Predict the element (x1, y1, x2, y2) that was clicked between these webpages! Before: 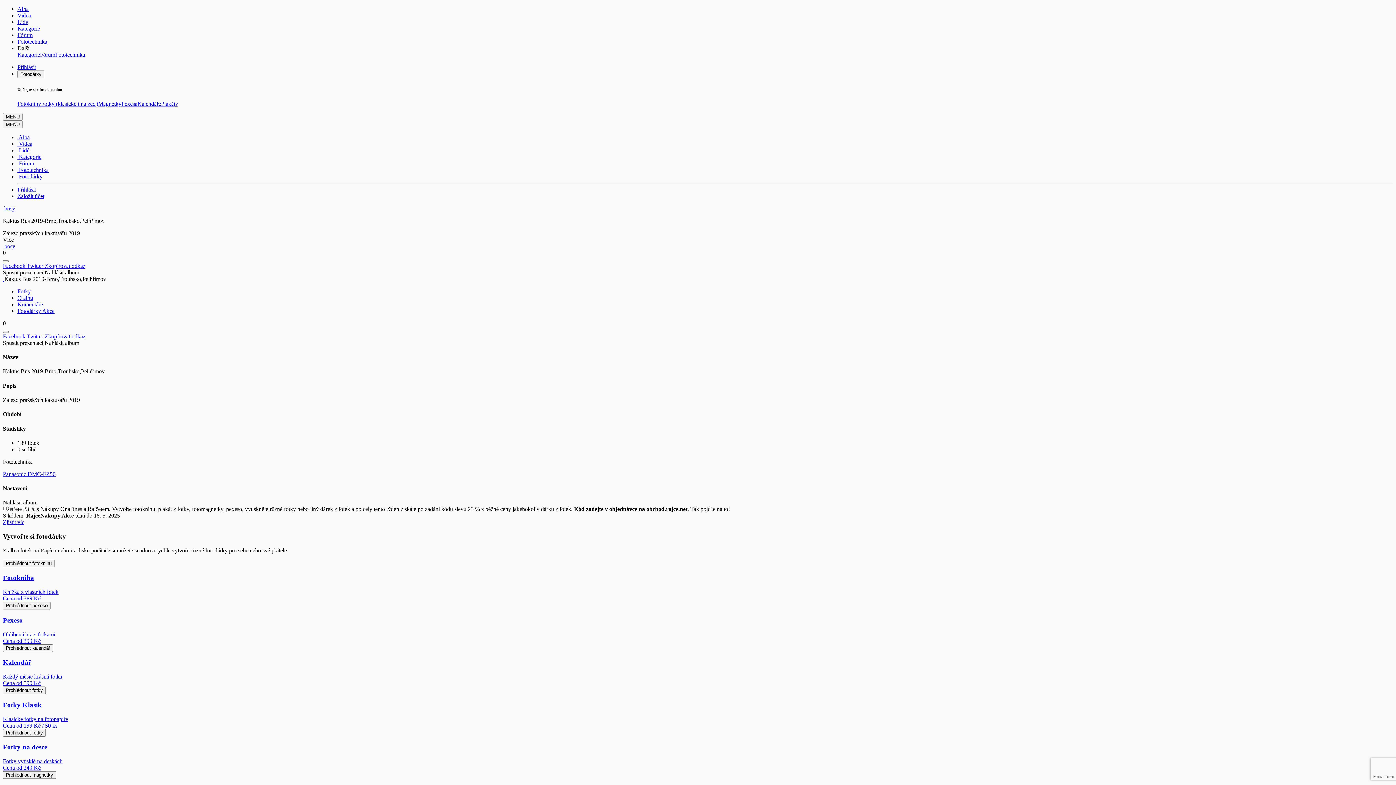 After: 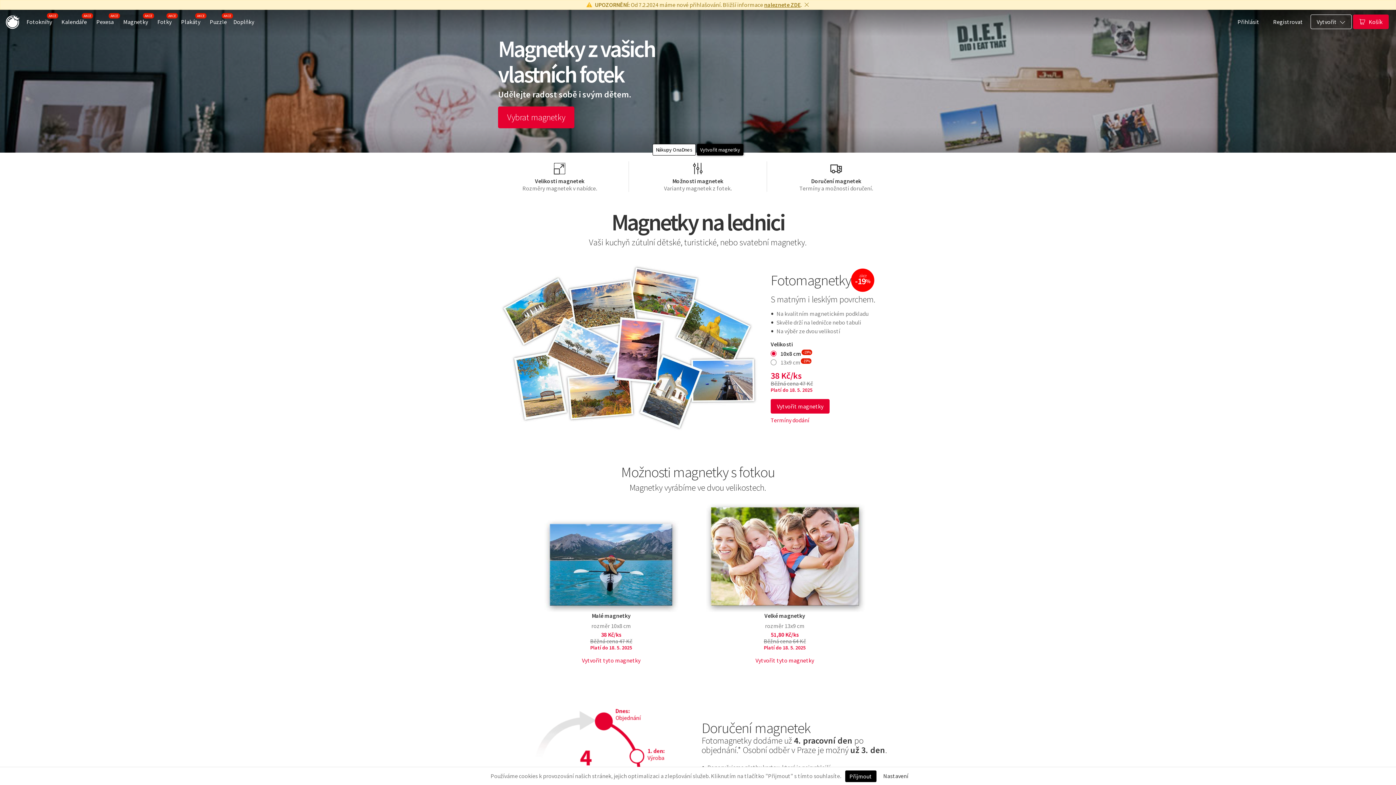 Action: bbox: (98, 100, 121, 106) label: Magnetky